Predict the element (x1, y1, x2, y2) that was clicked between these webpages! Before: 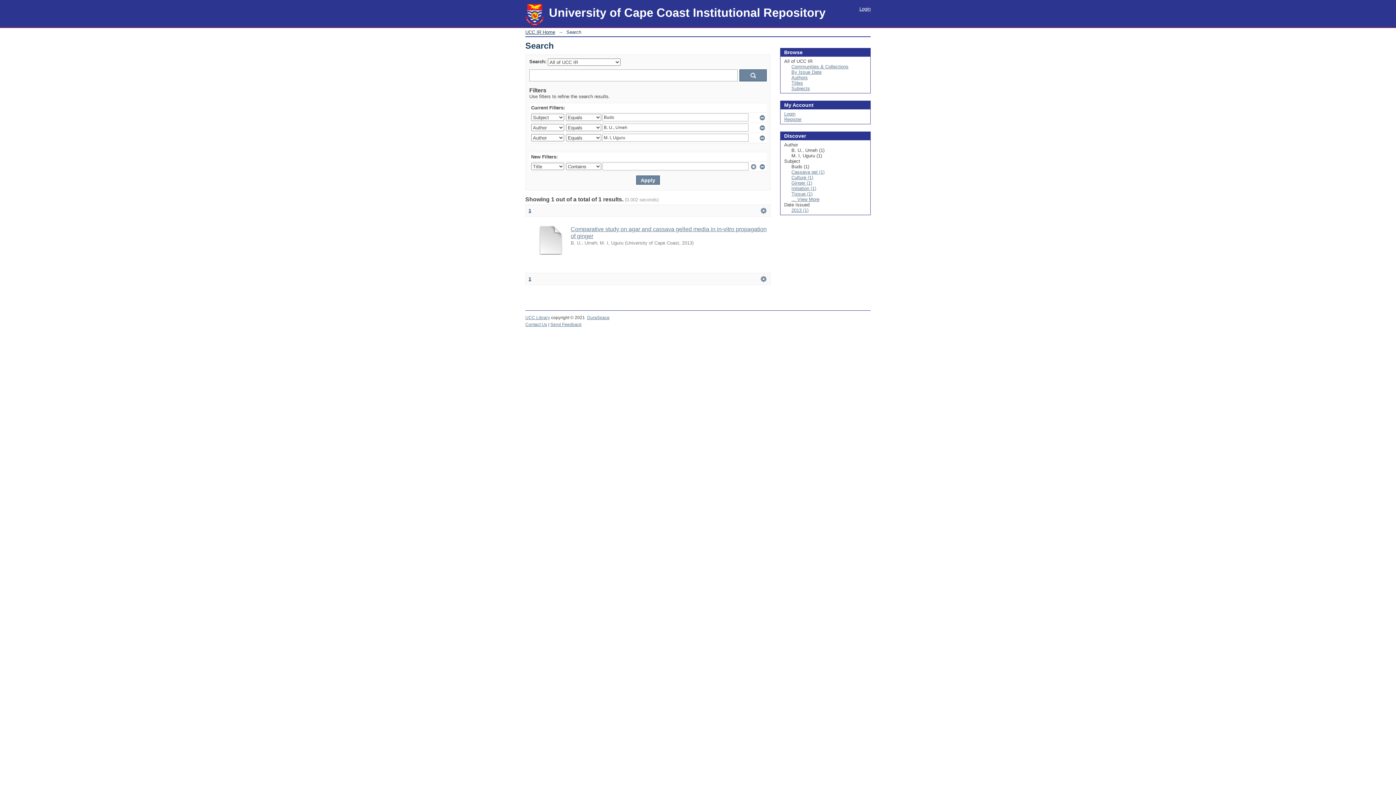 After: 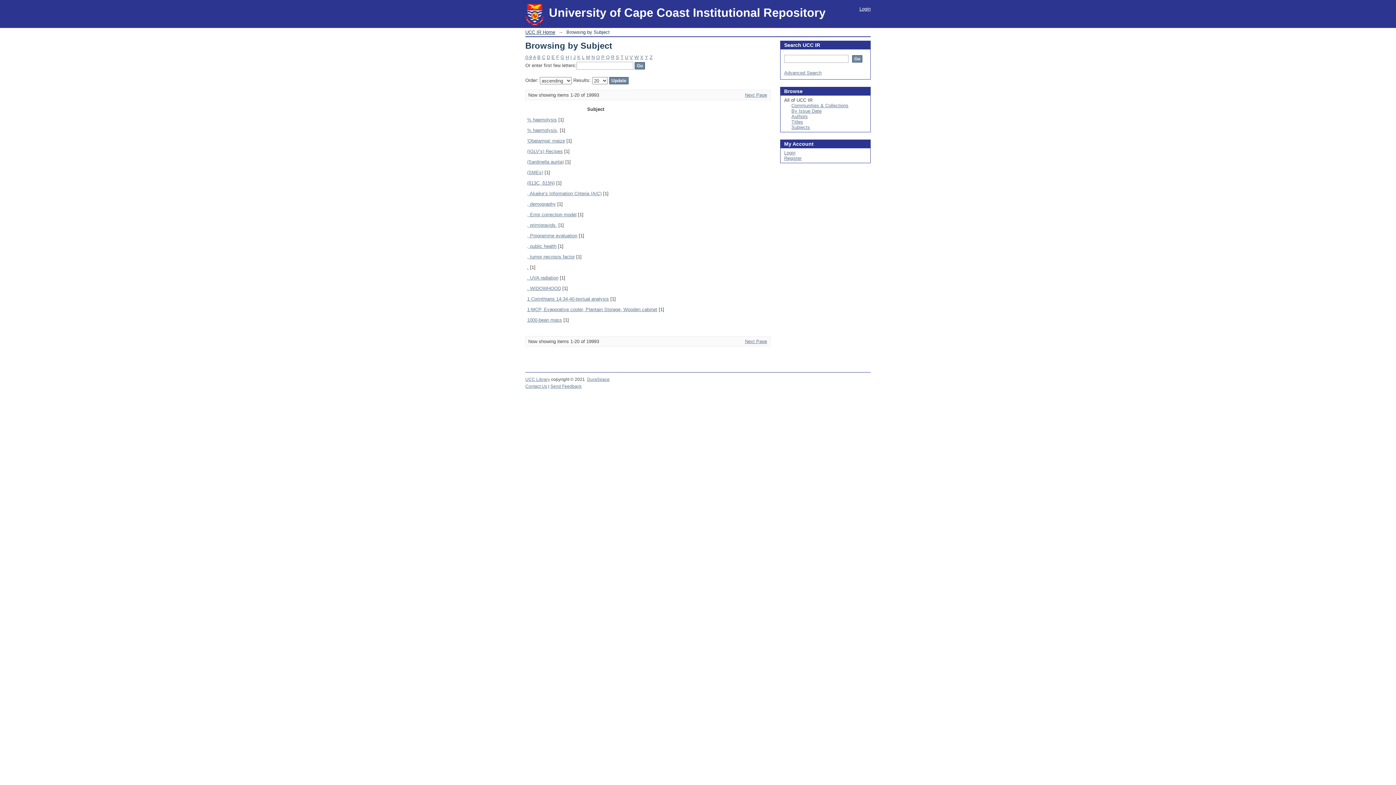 Action: bbox: (791, 85, 810, 91) label: Subjects